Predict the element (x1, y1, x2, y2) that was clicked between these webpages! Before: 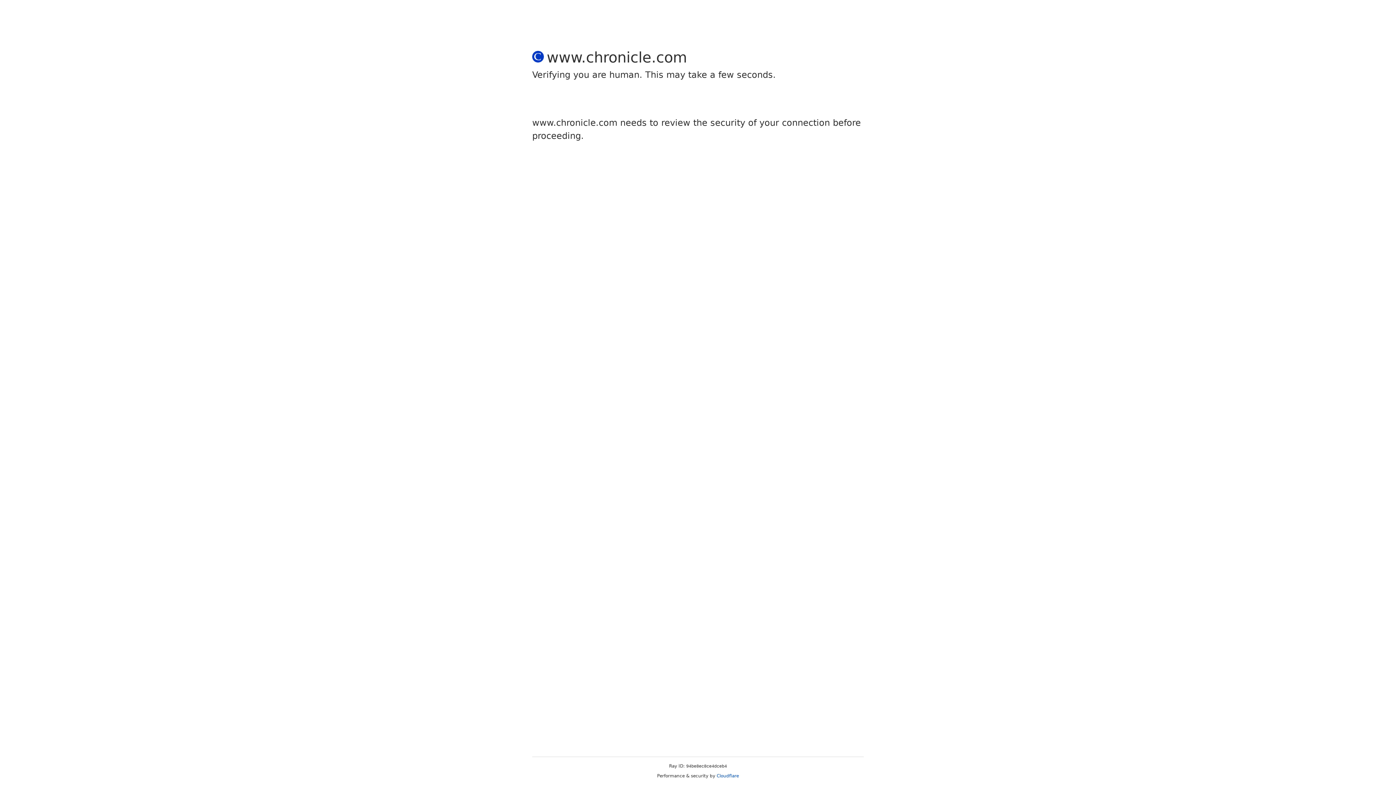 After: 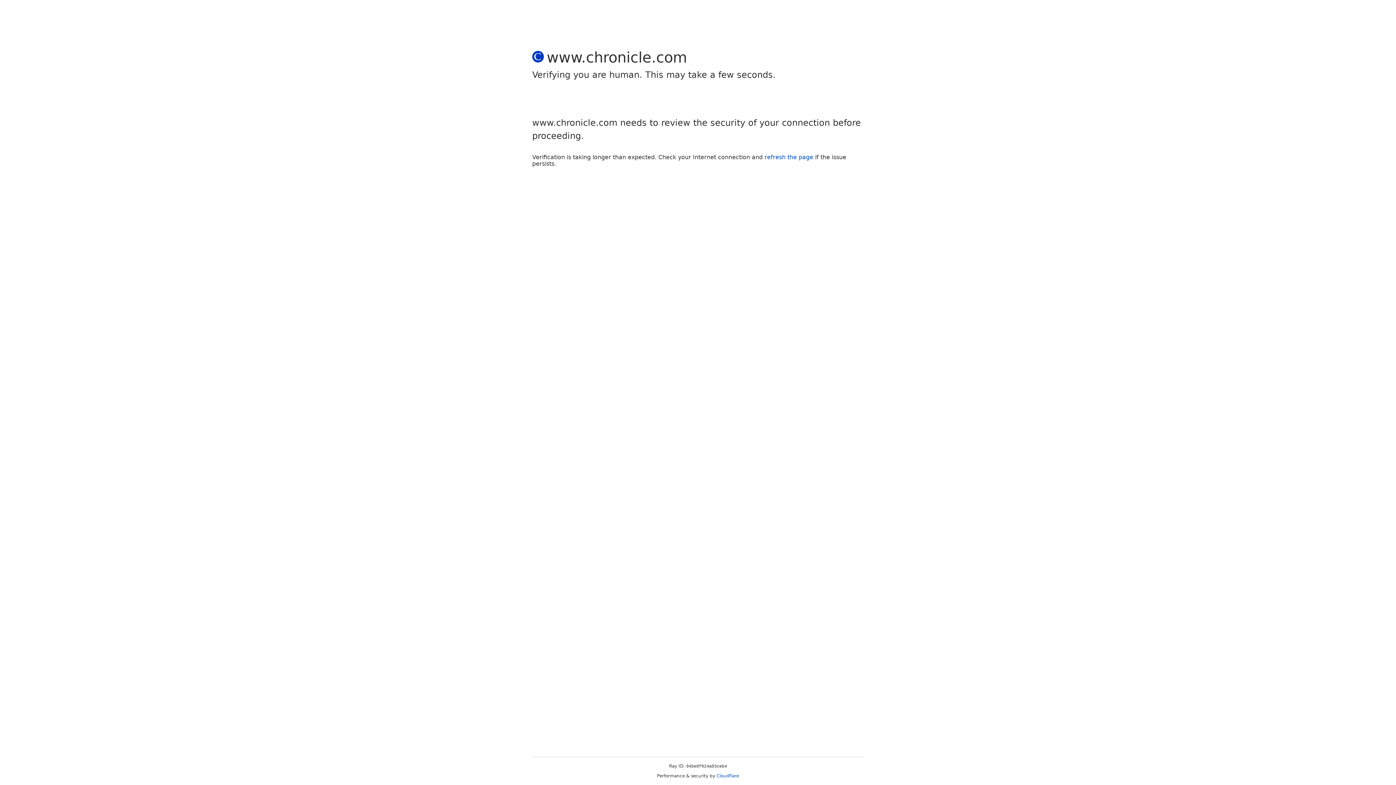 Action: label: Cloudflare bbox: (716, 773, 739, 778)